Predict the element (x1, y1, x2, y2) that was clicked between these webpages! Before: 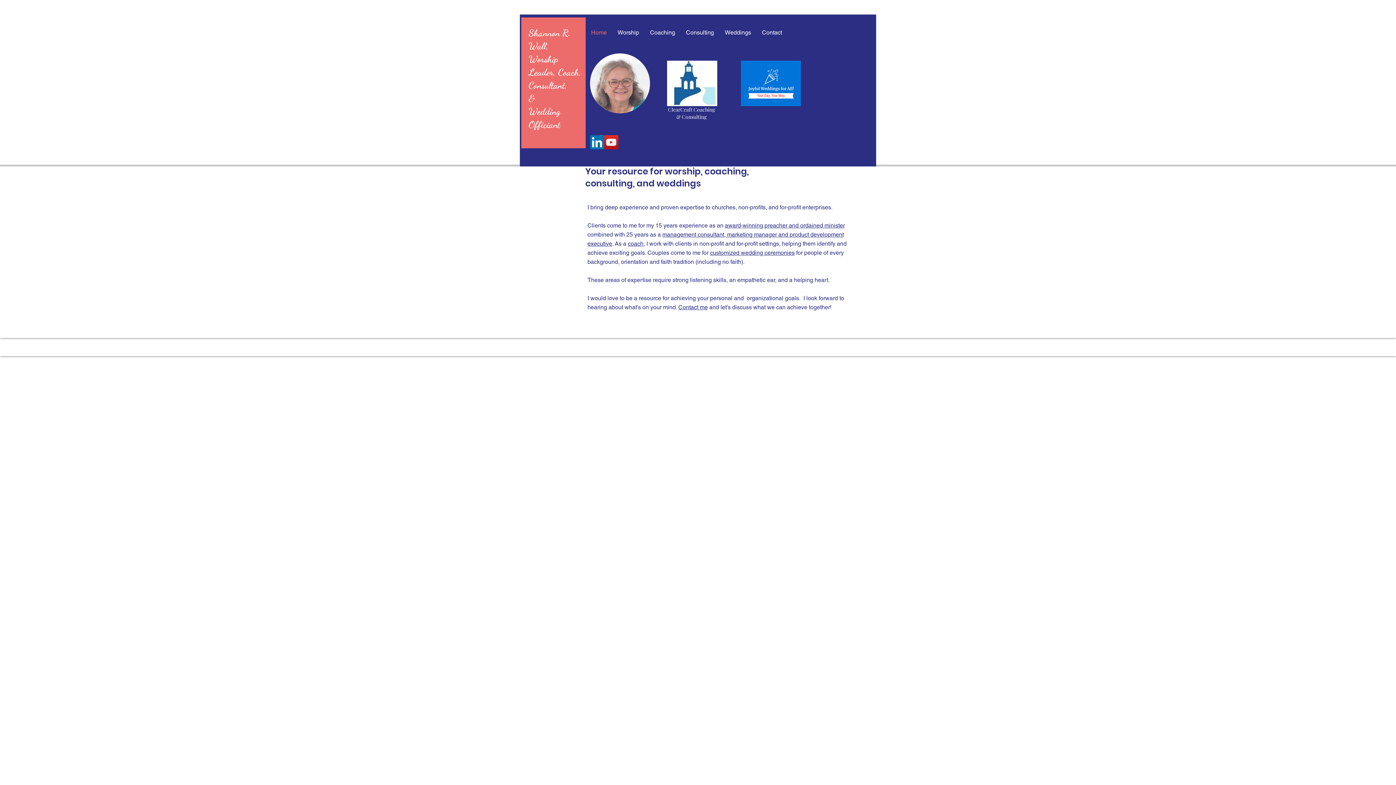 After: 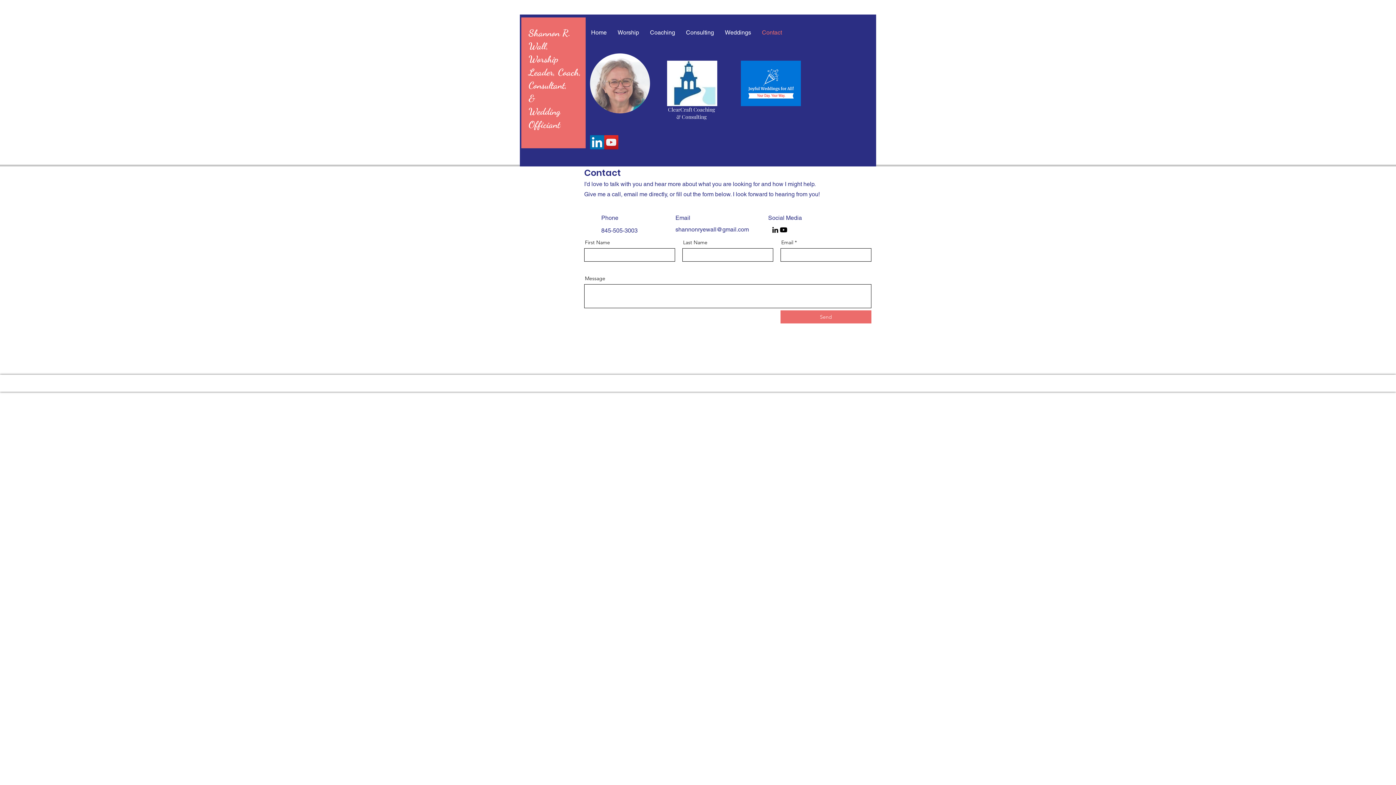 Action: bbox: (756, 23, 787, 41) label: Contact